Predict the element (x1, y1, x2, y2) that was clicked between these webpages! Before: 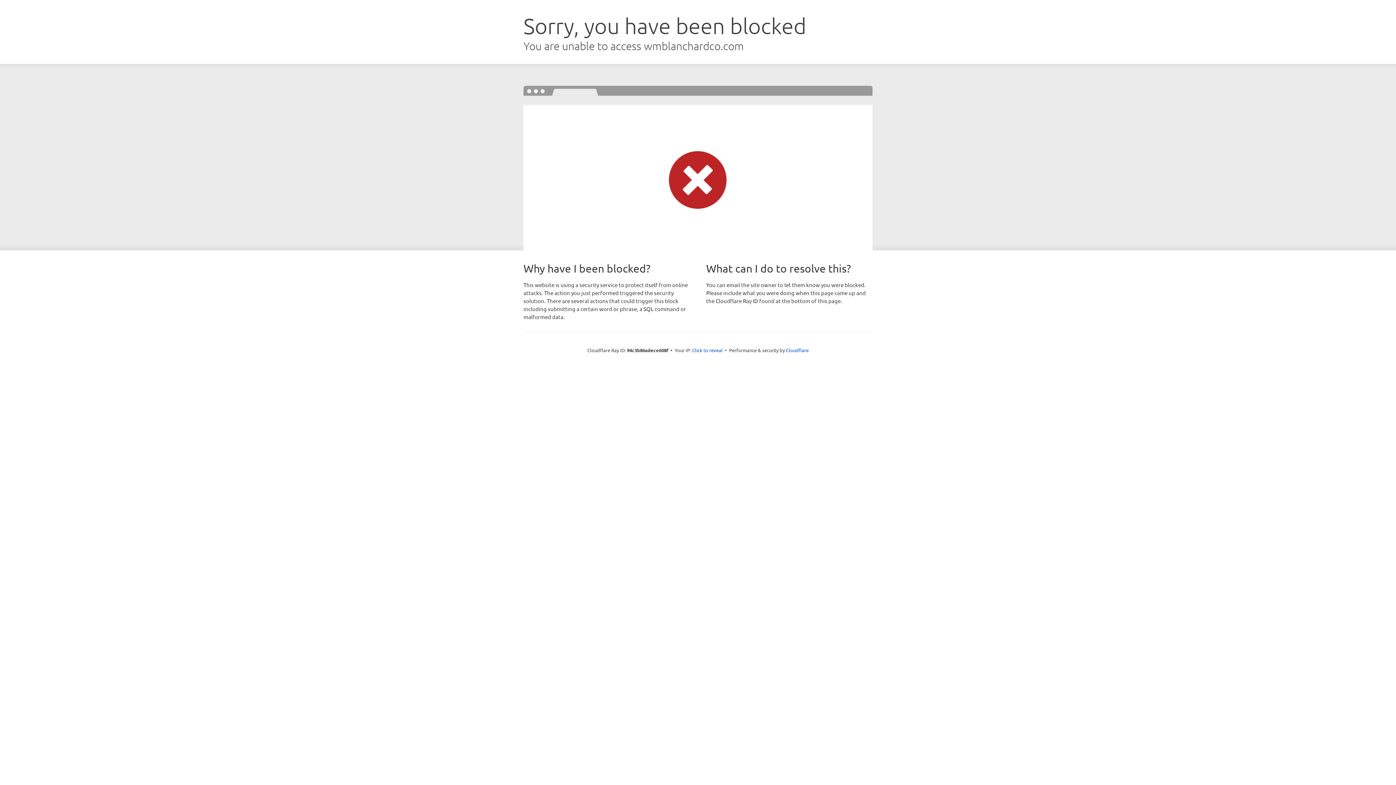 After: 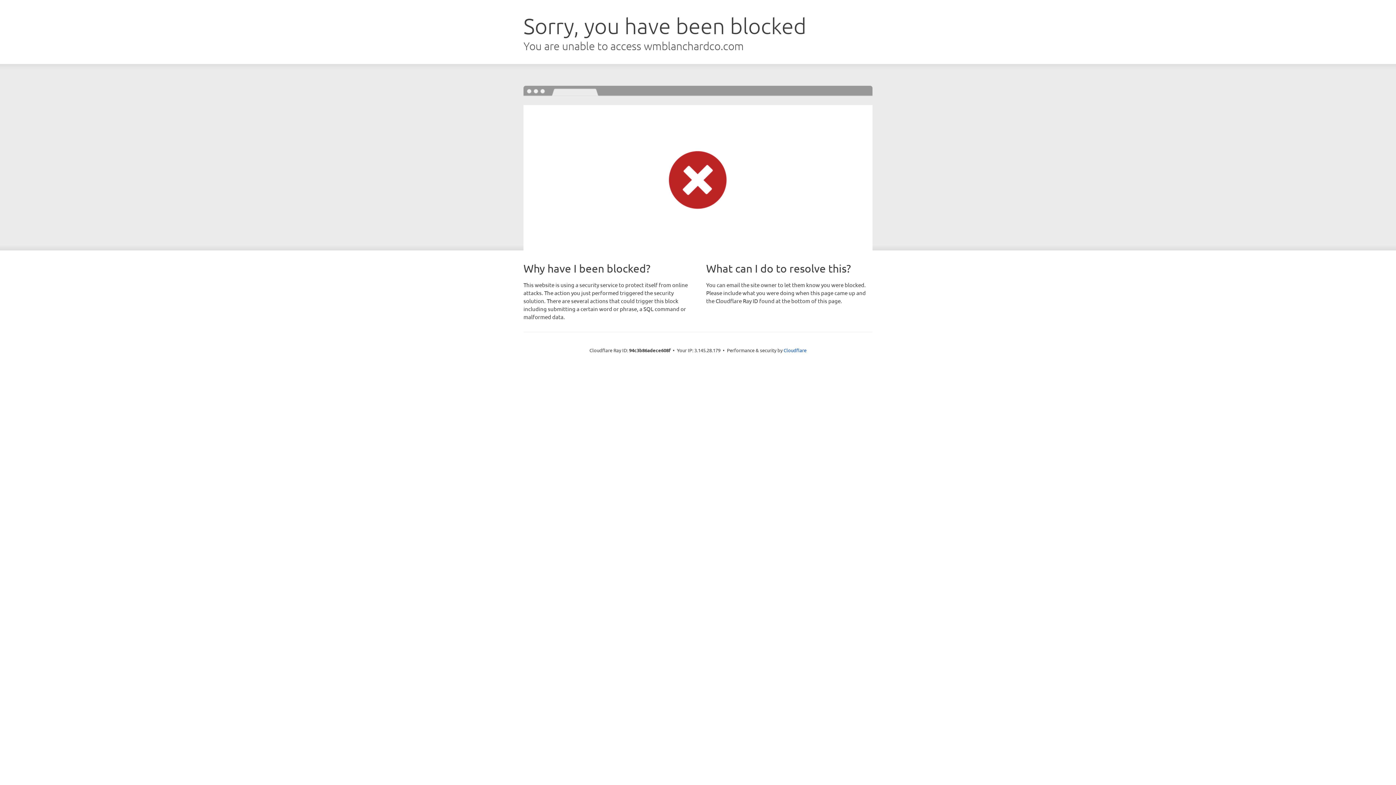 Action: bbox: (692, 346, 722, 353) label: Click to reveal